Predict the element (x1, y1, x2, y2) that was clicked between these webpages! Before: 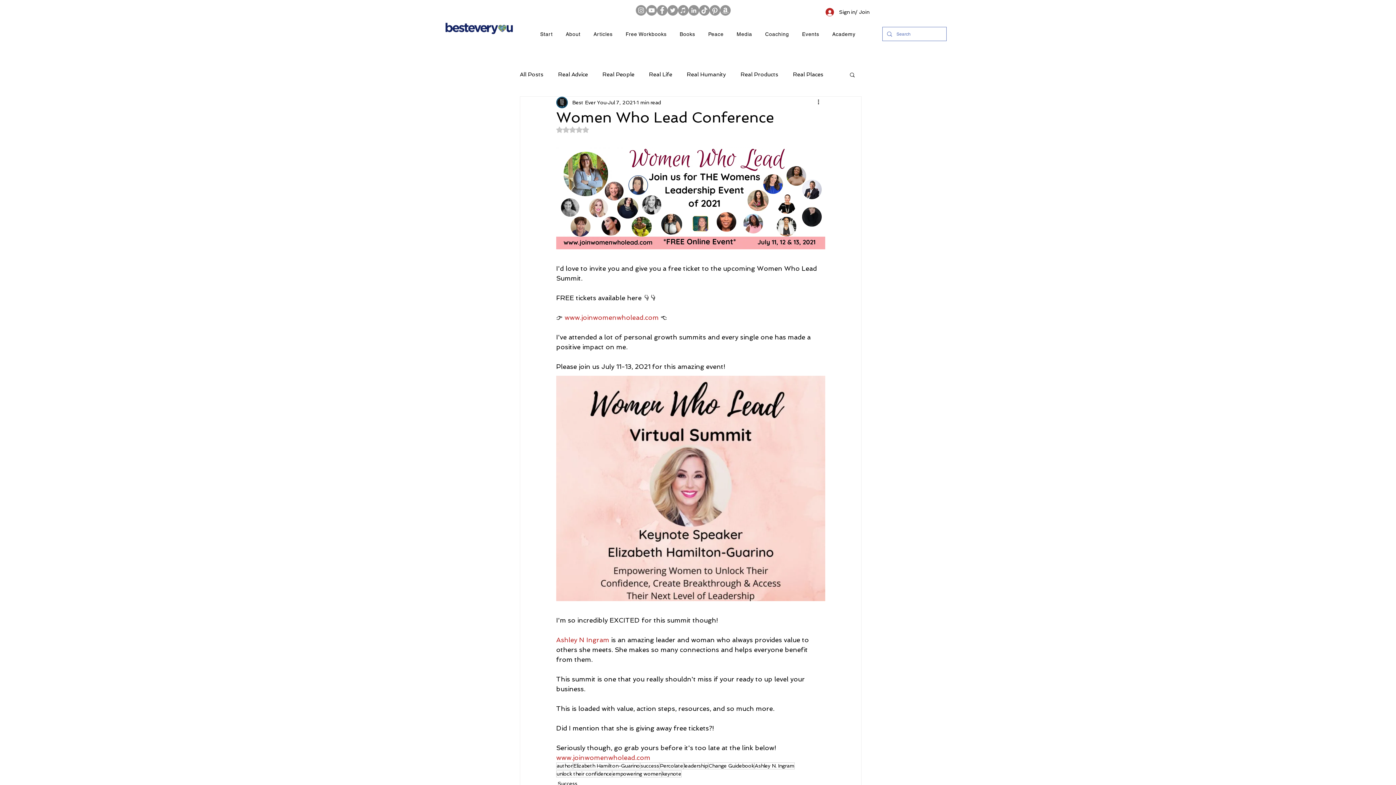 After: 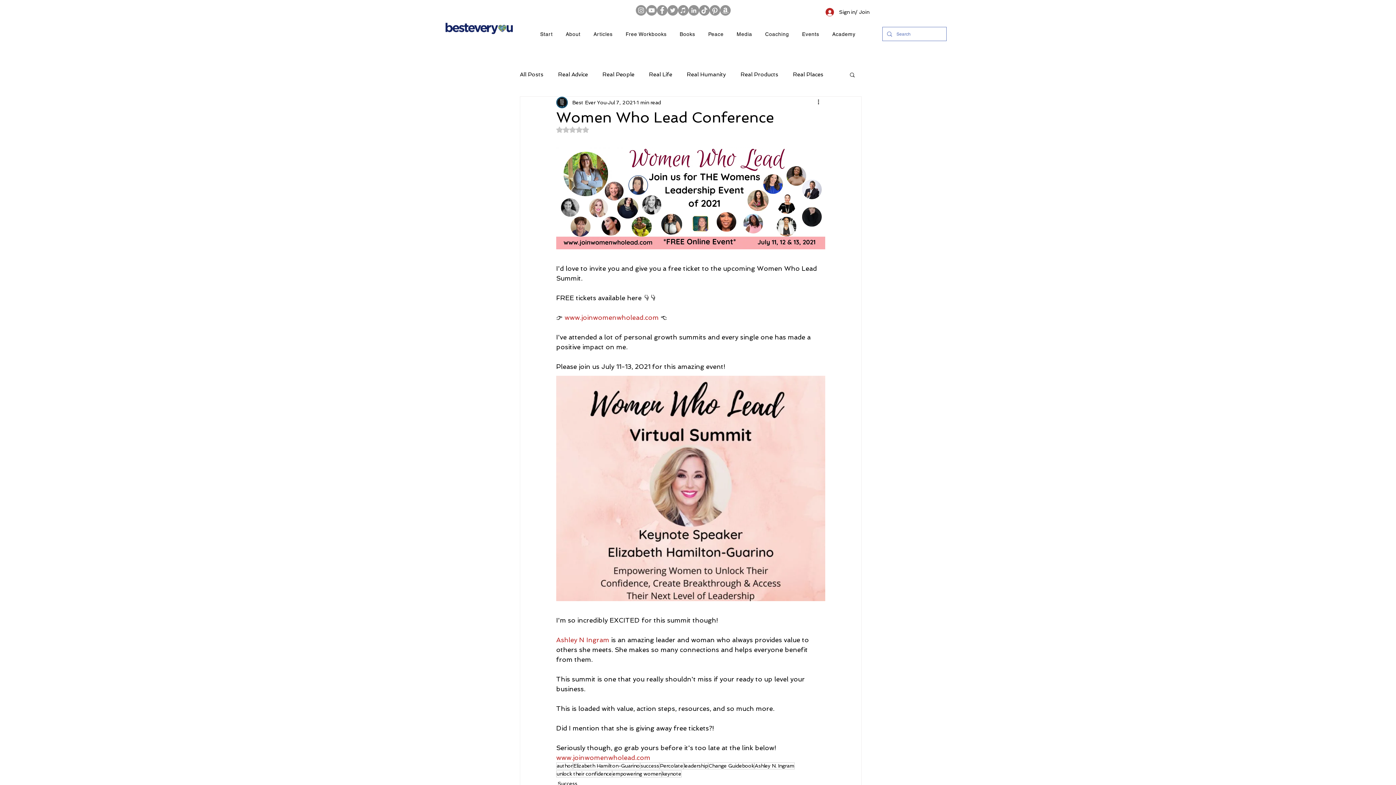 Action: label: www.joinwomenwholead.com bbox: (564, 313, 658, 321)